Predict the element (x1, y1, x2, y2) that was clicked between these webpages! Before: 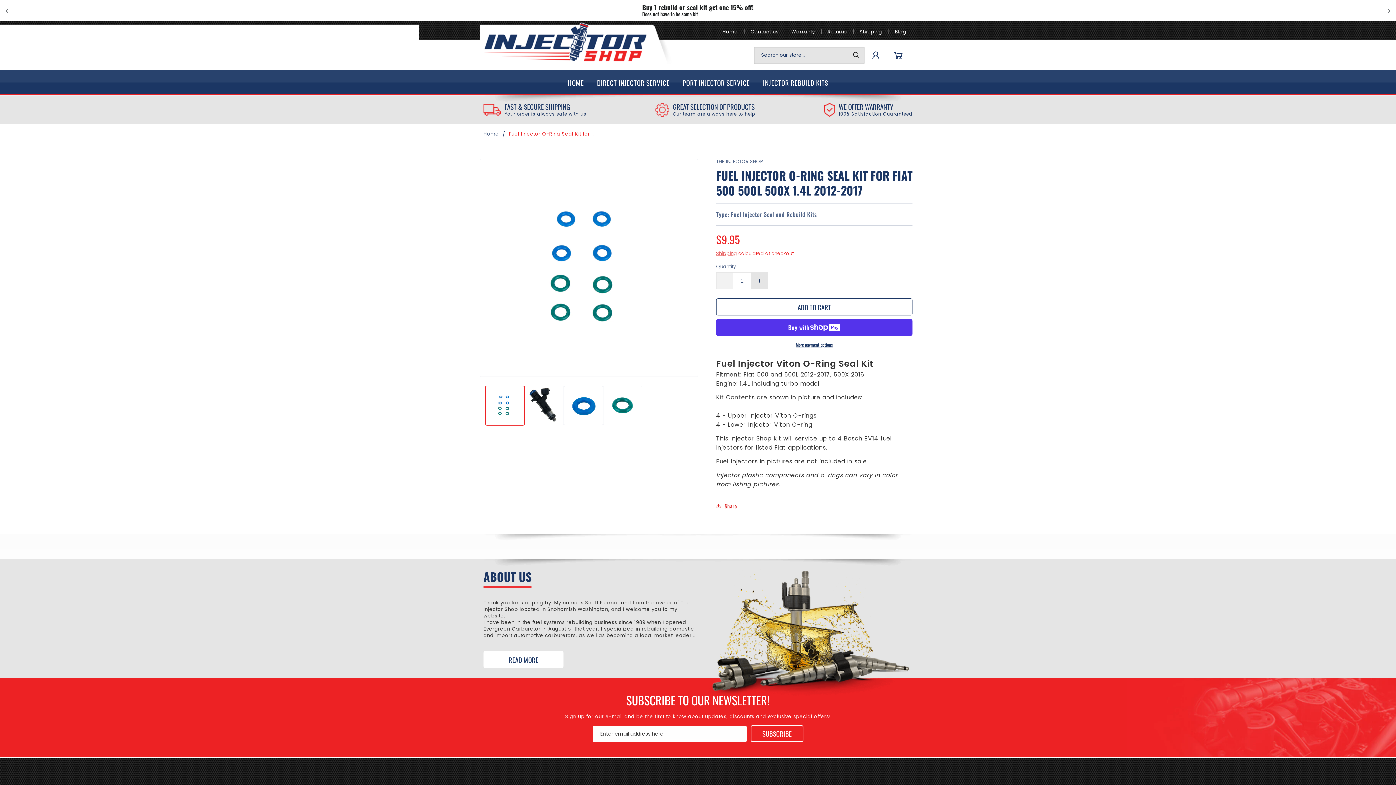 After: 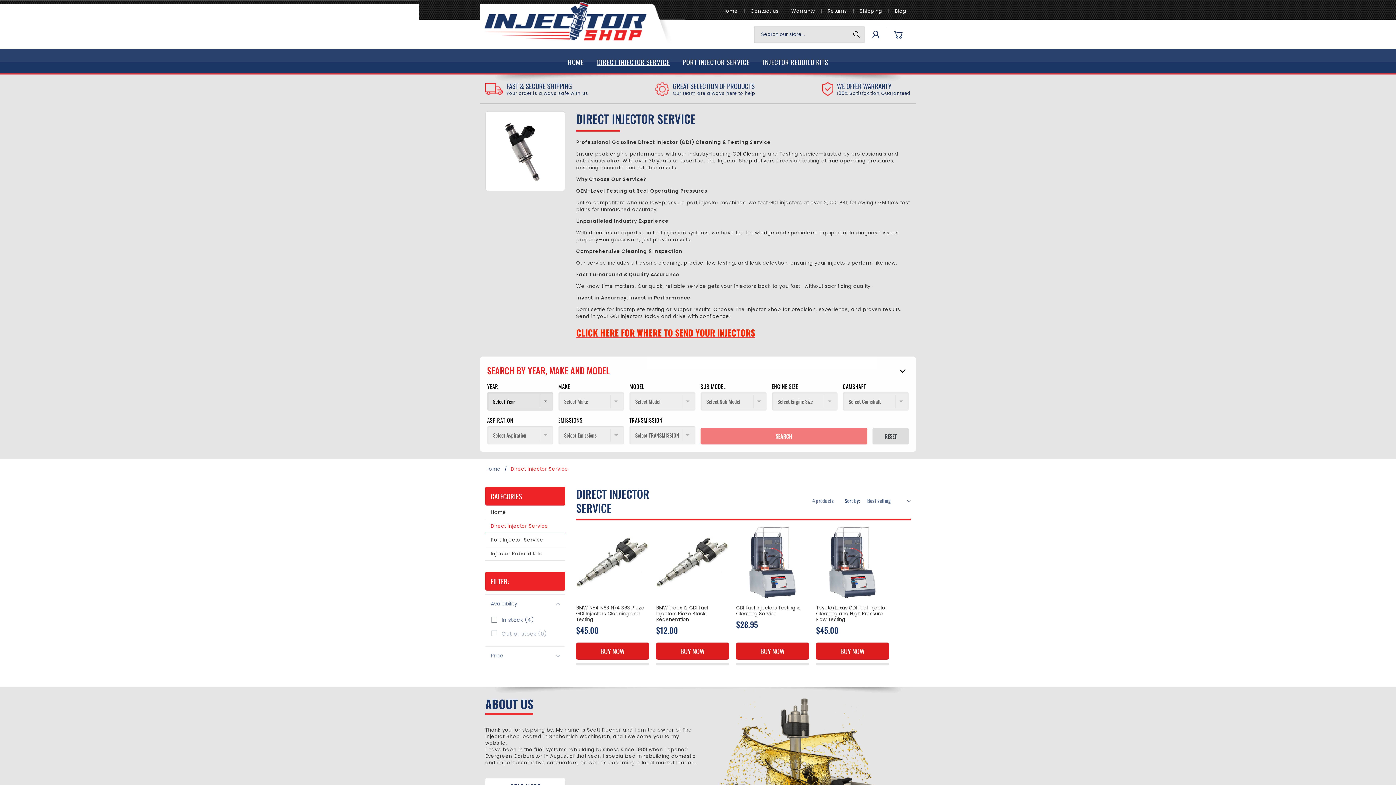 Action: bbox: (590, 70, 676, 94) label: DIRECT INJECTOR SERVICE